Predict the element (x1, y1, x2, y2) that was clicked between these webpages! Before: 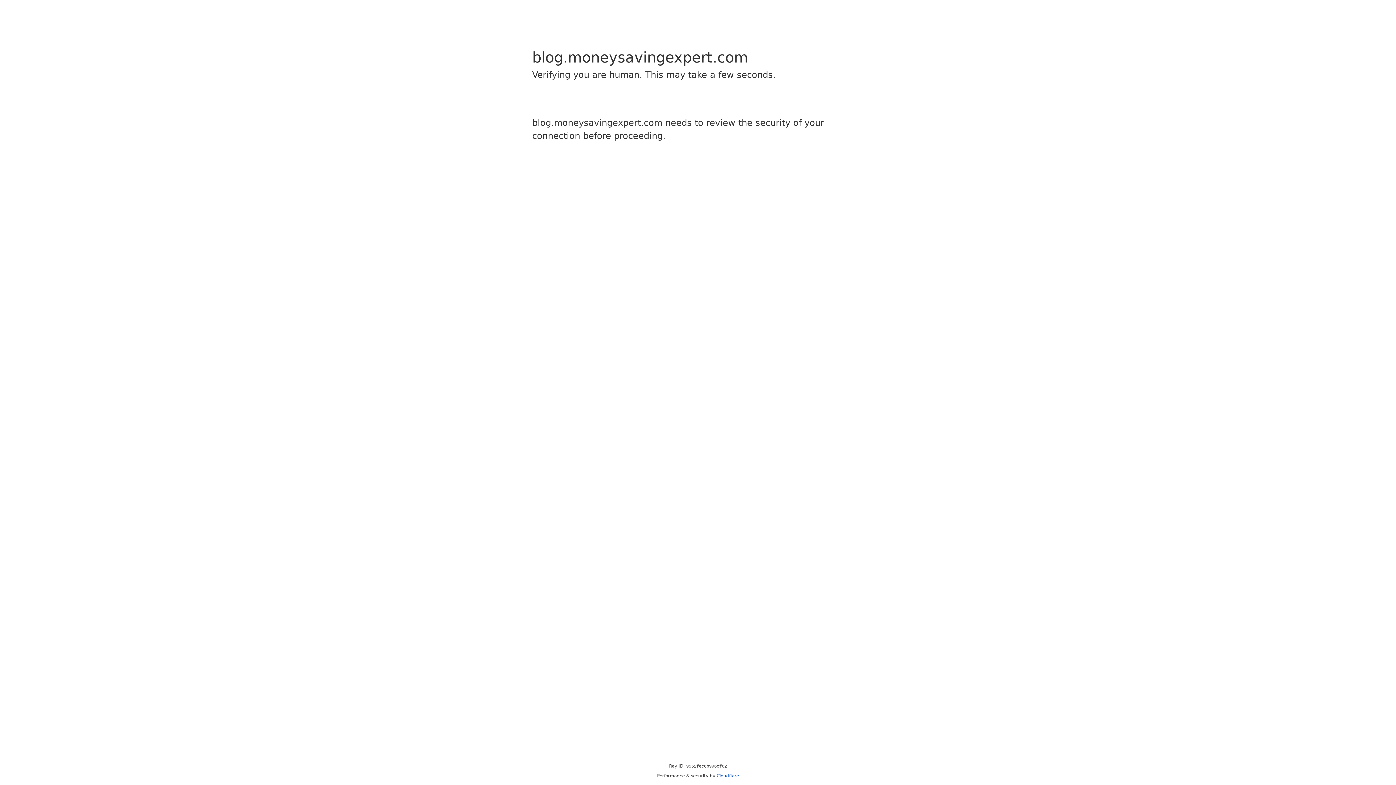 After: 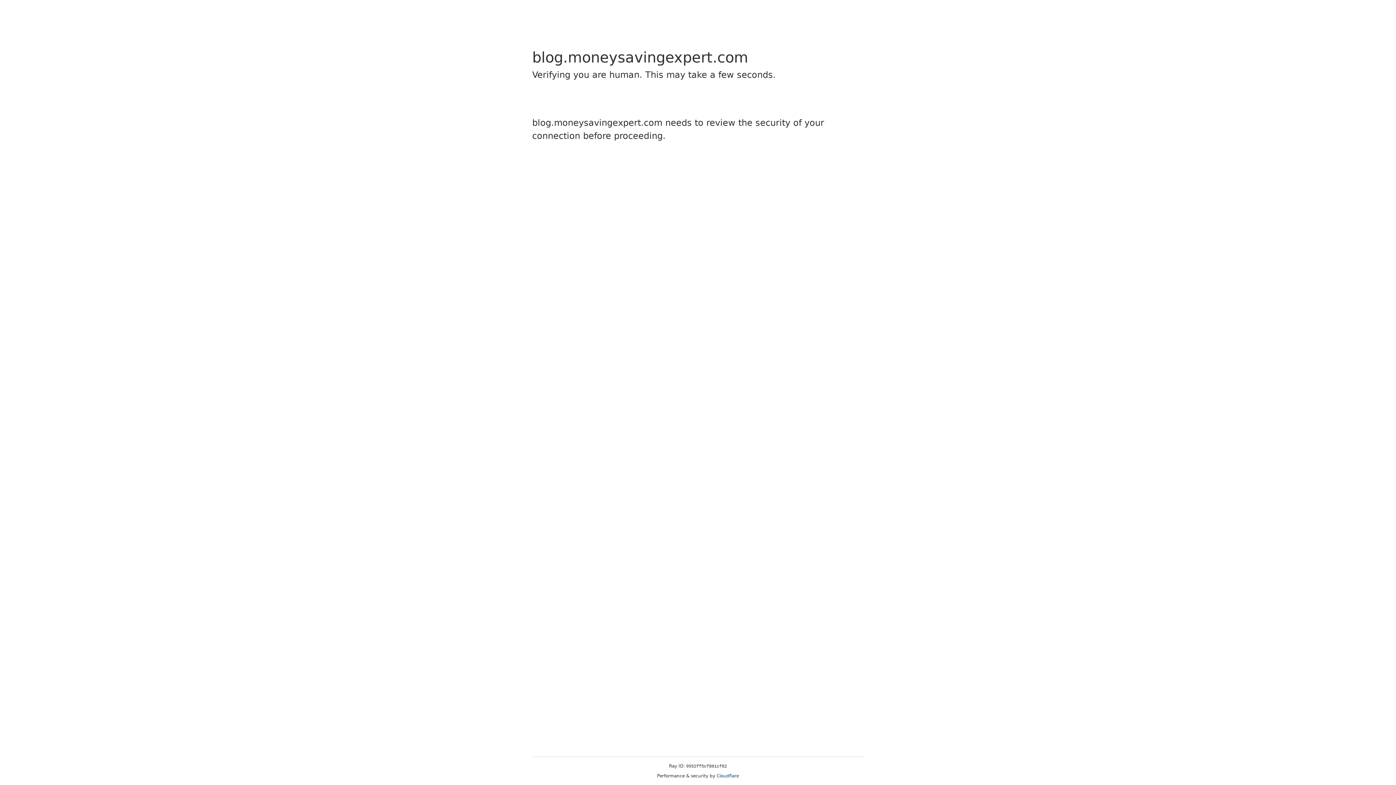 Action: bbox: (716, 773, 739, 778) label: Cloudflare